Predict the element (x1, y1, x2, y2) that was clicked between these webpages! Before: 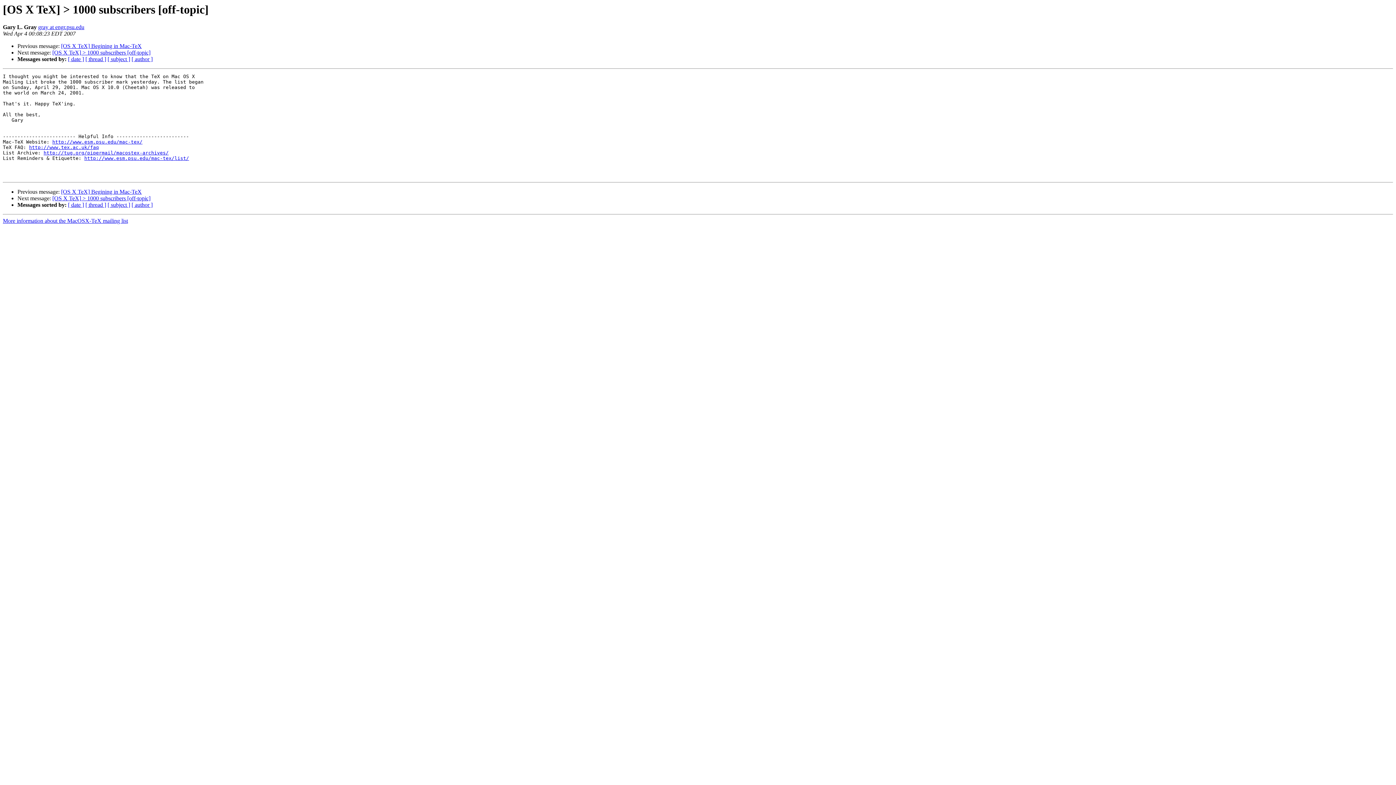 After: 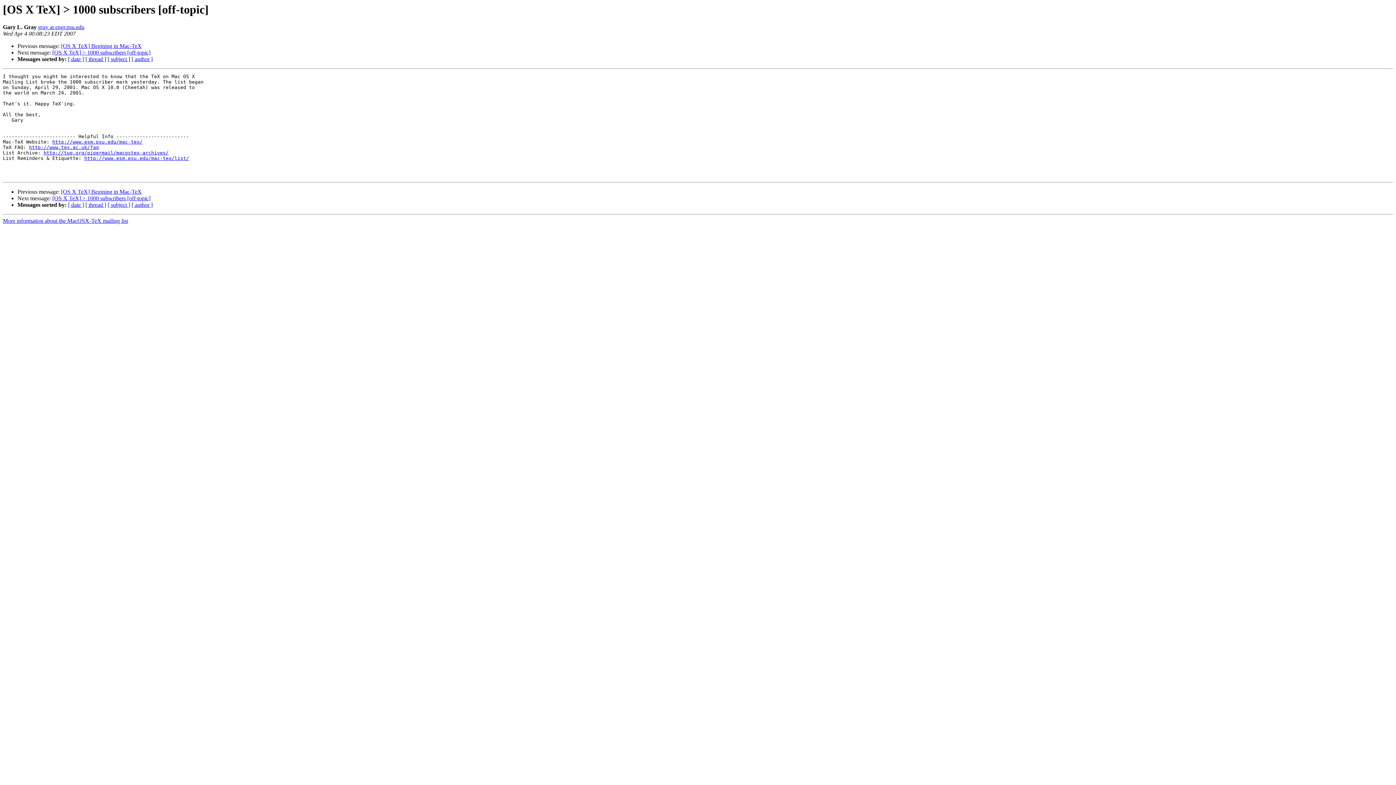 Action: bbox: (38, 24, 84, 30) label: gray at engr.psu.edu